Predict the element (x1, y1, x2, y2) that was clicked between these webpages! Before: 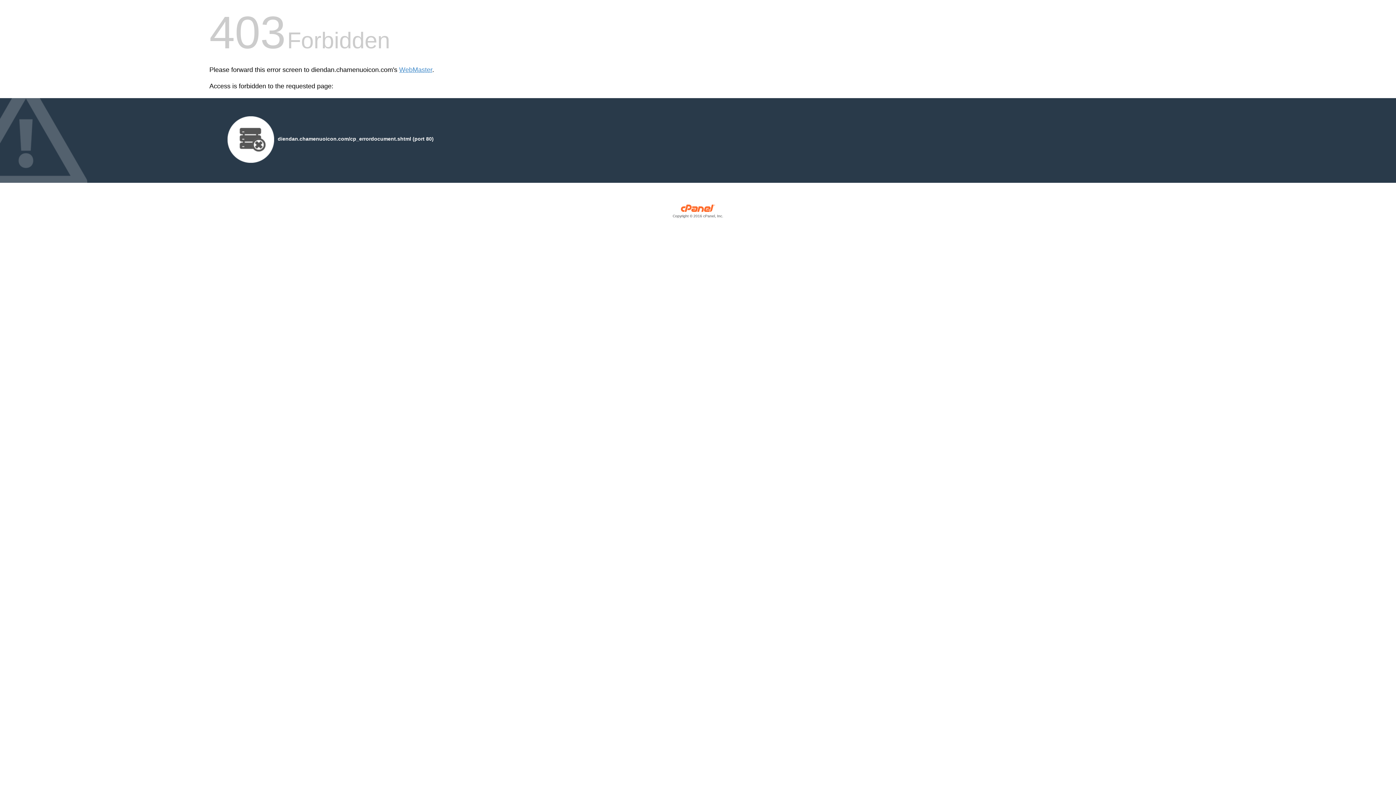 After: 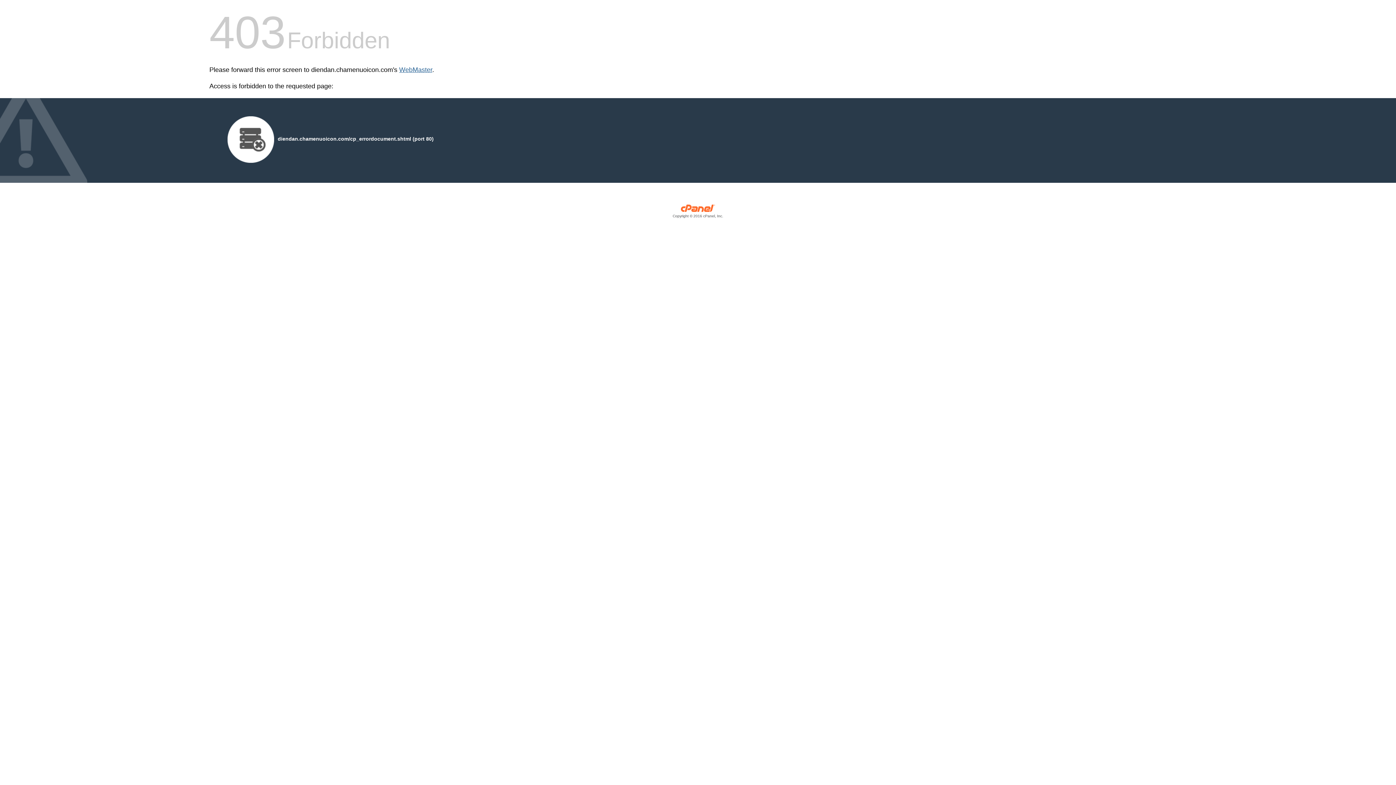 Action: label: WebMaster bbox: (399, 66, 432, 73)